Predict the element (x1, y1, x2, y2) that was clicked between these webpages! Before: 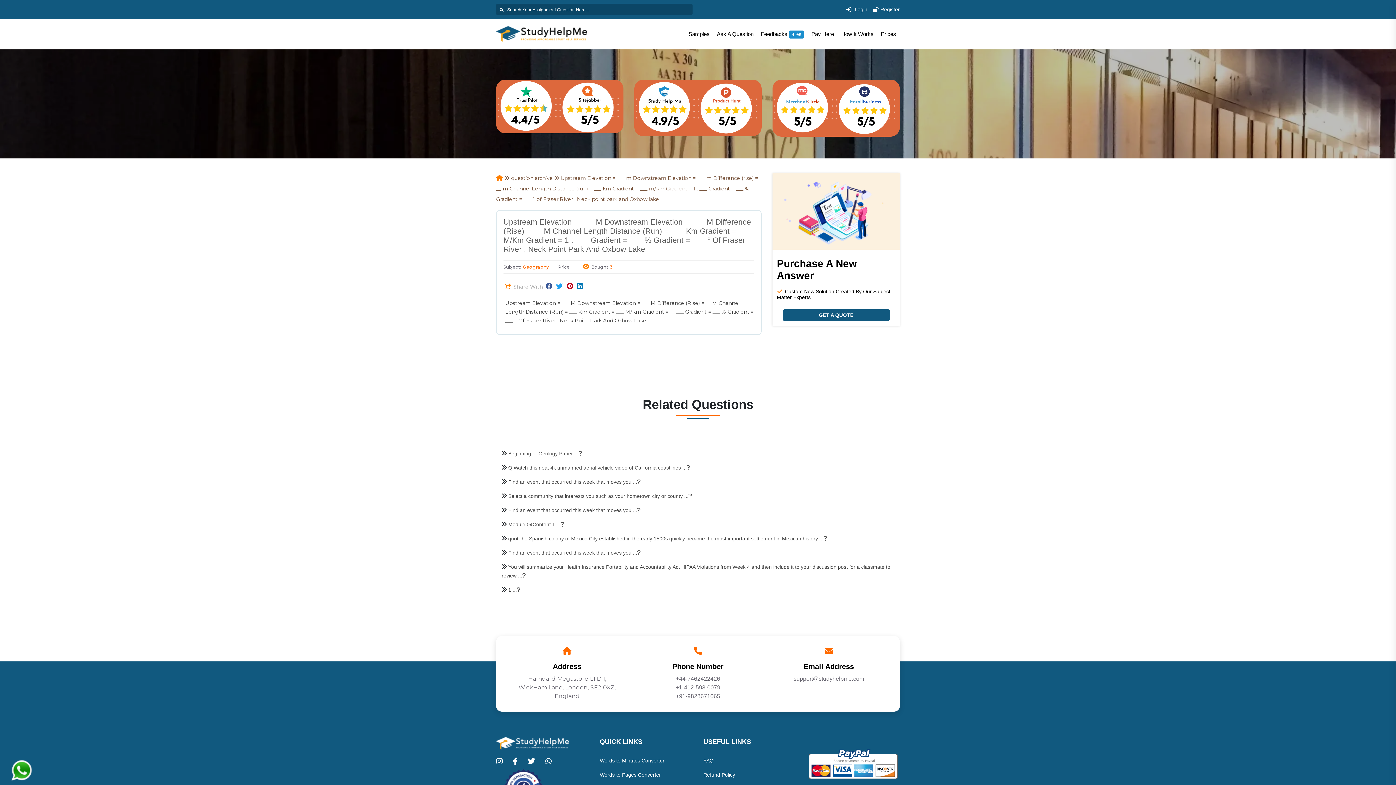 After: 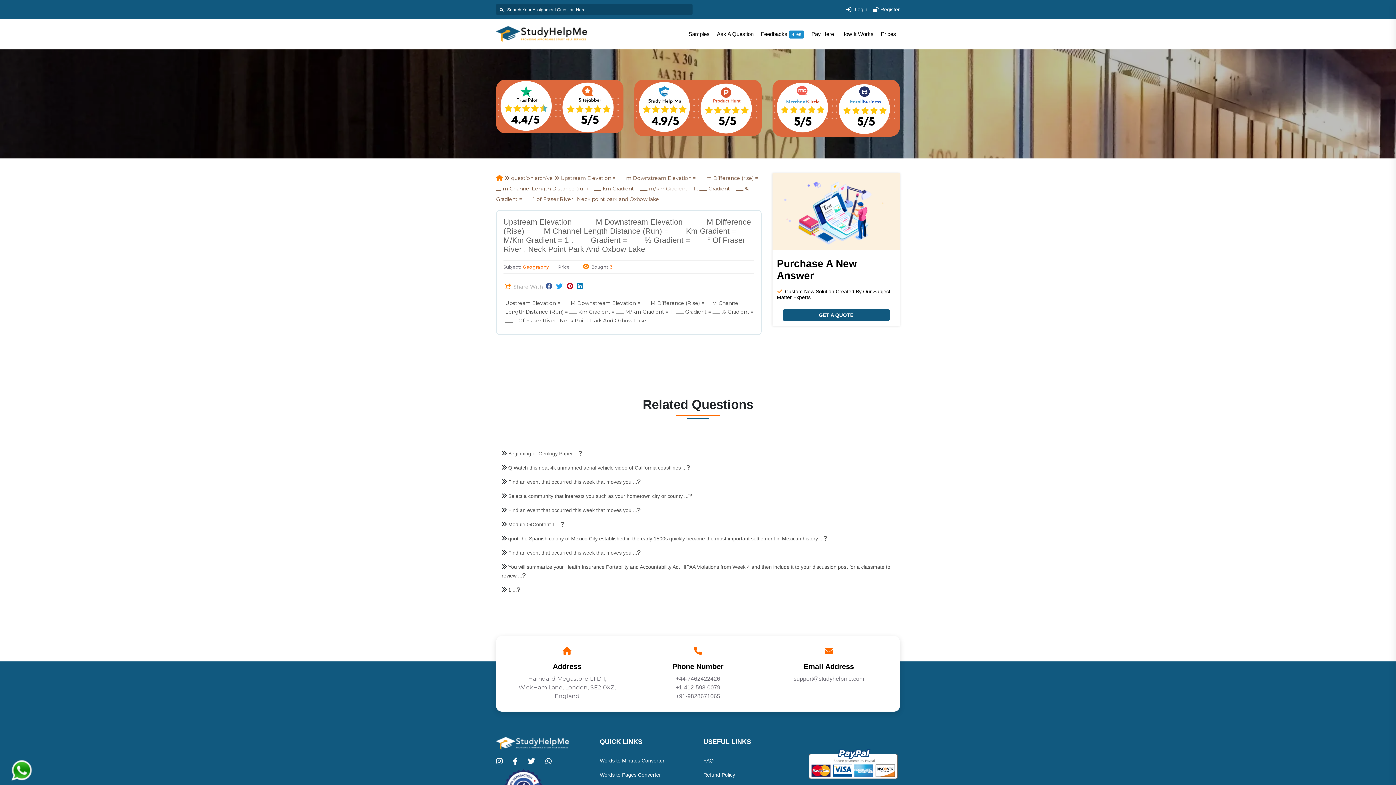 Action: bbox: (528, 759, 535, 765)